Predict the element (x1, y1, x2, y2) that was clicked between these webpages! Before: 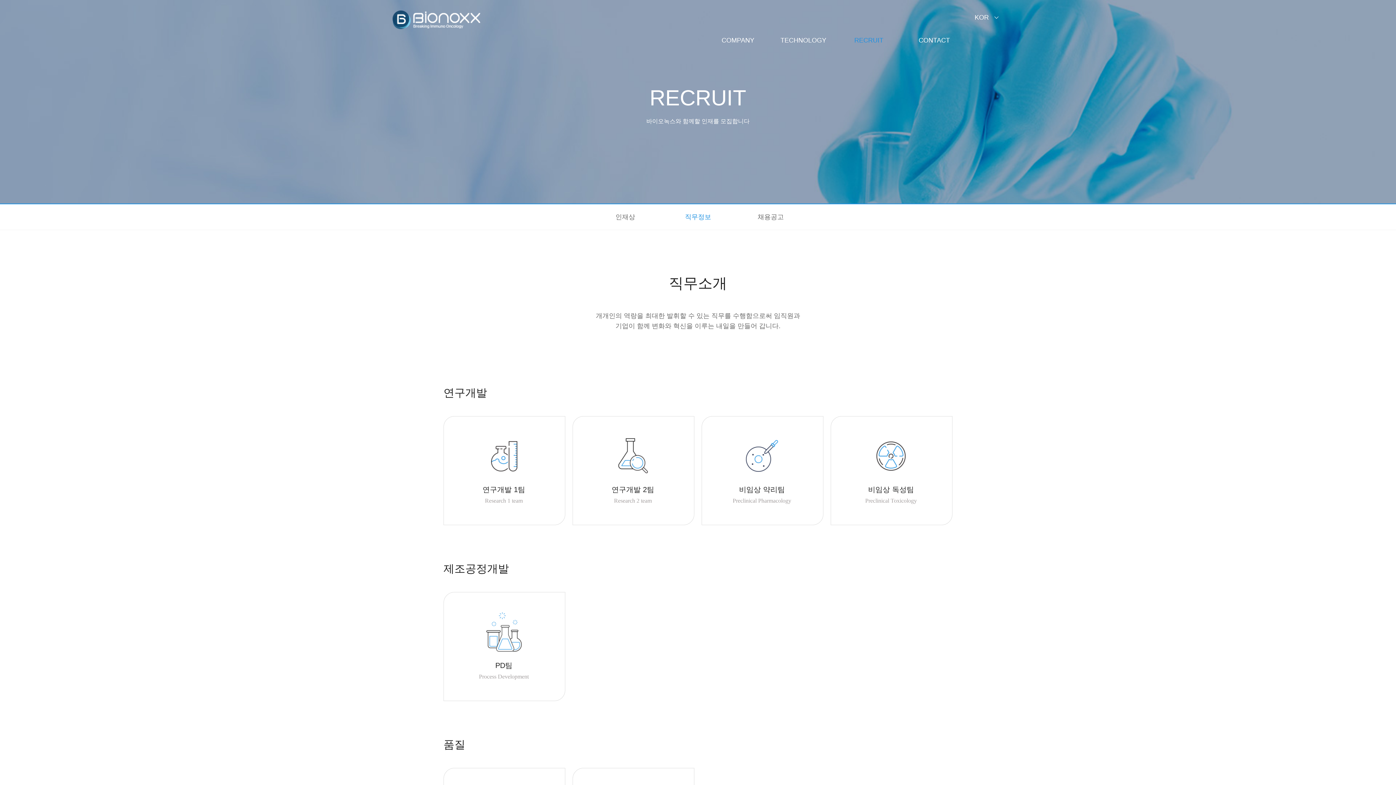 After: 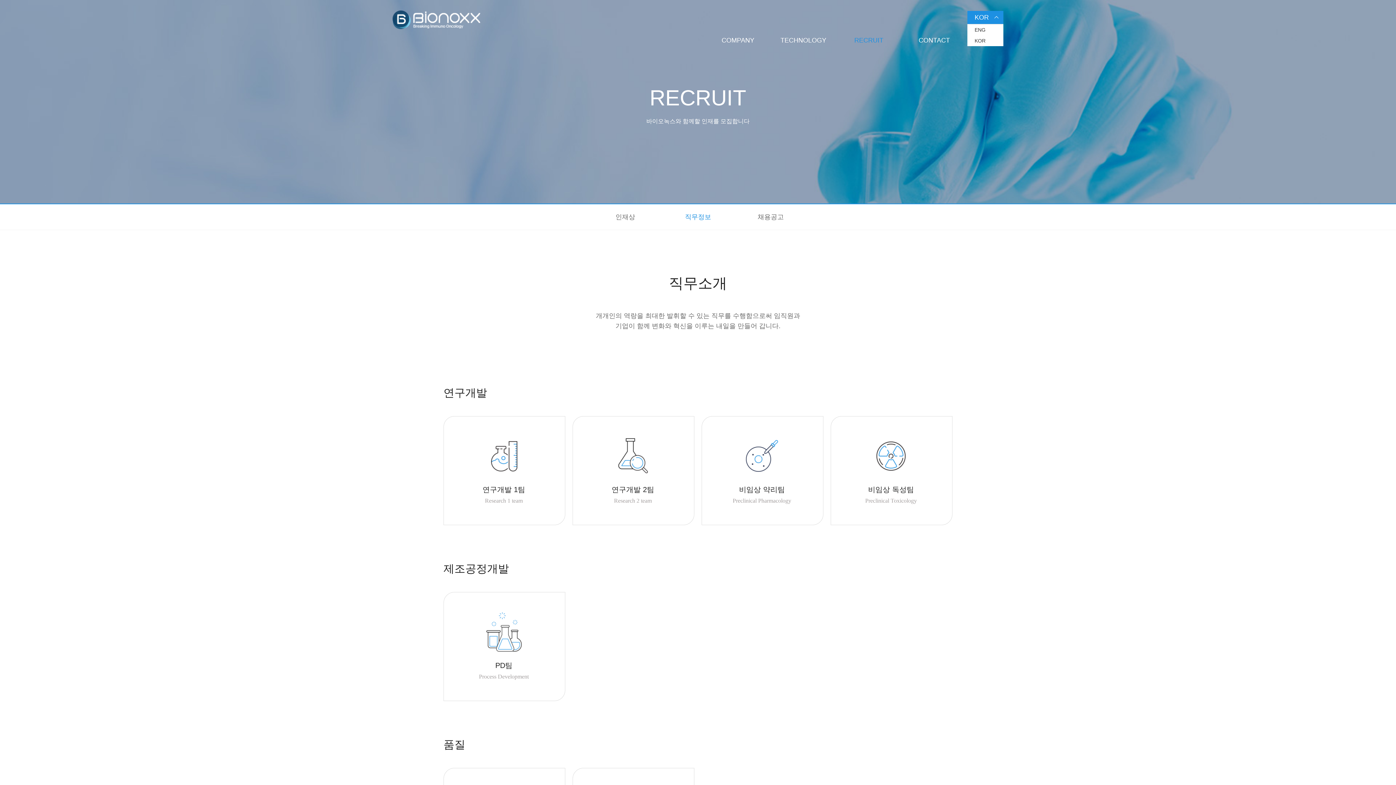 Action: label: KOR bbox: (967, 10, 1003, 24)